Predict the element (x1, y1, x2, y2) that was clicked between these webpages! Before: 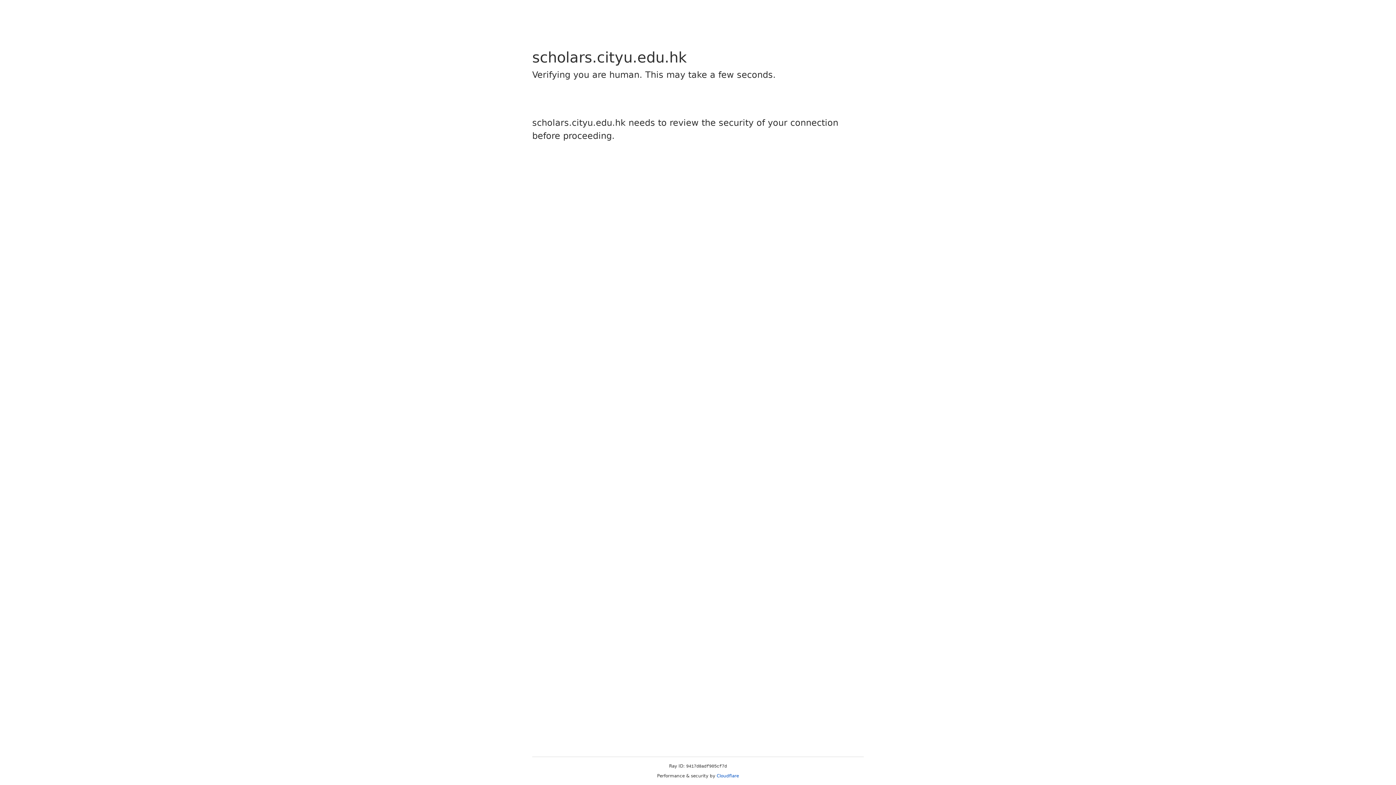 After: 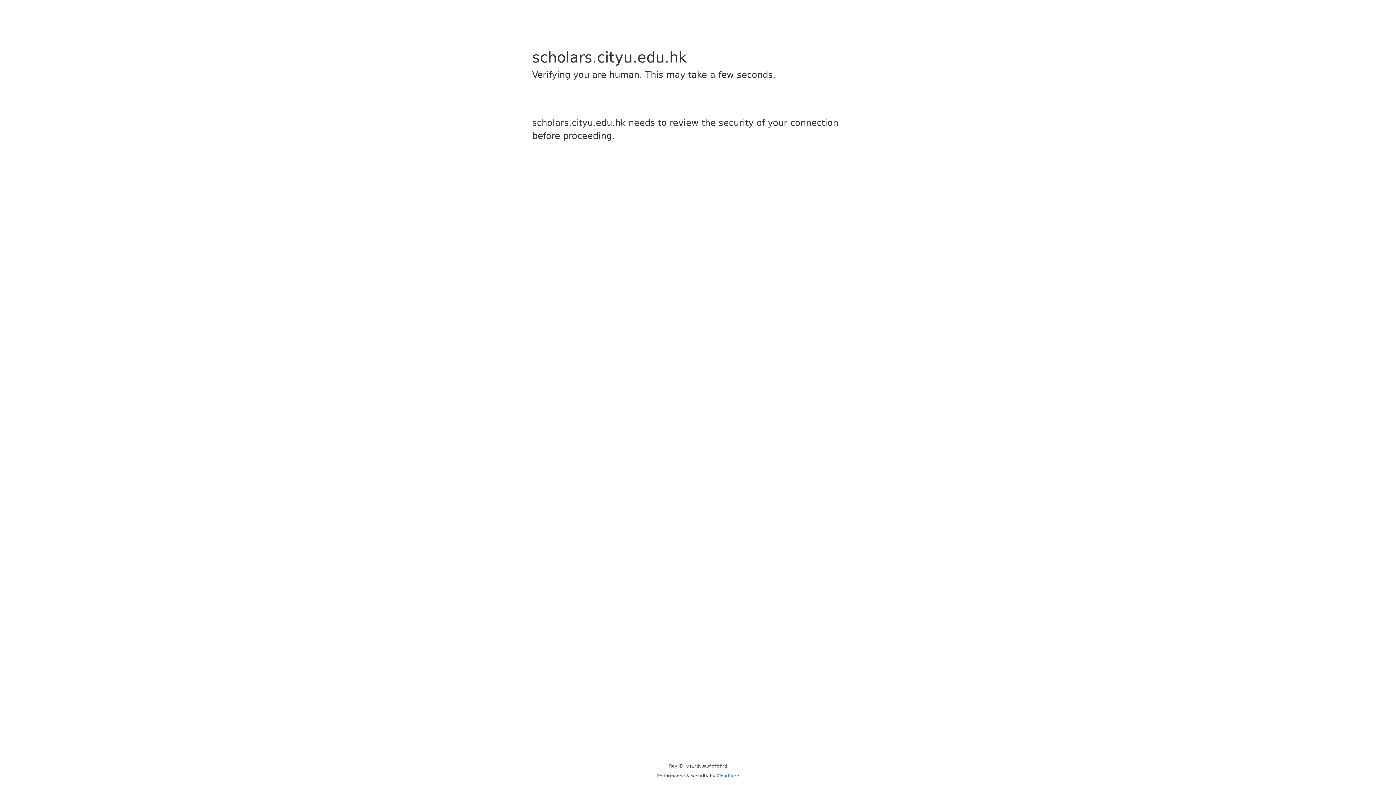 Action: bbox: (716, 773, 739, 778) label: Cloudflare